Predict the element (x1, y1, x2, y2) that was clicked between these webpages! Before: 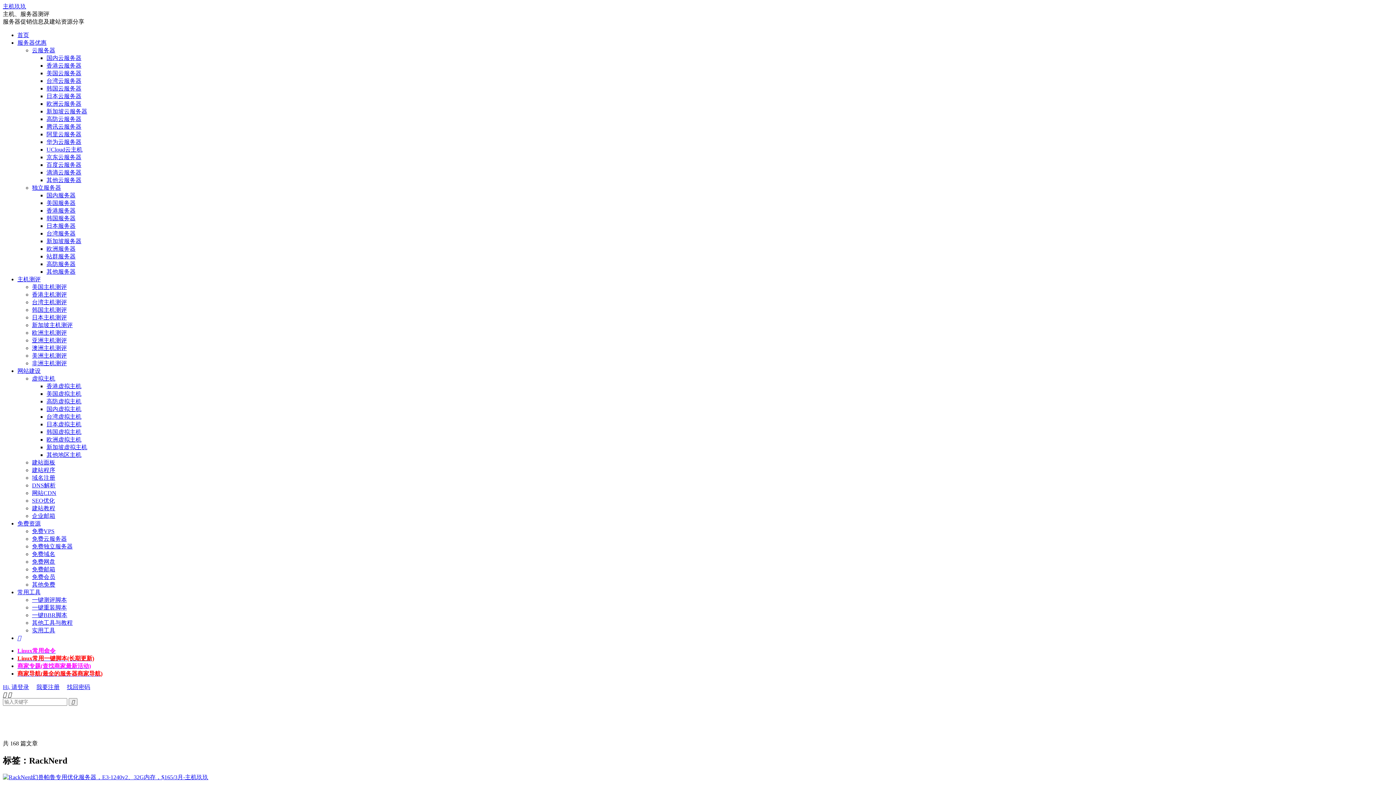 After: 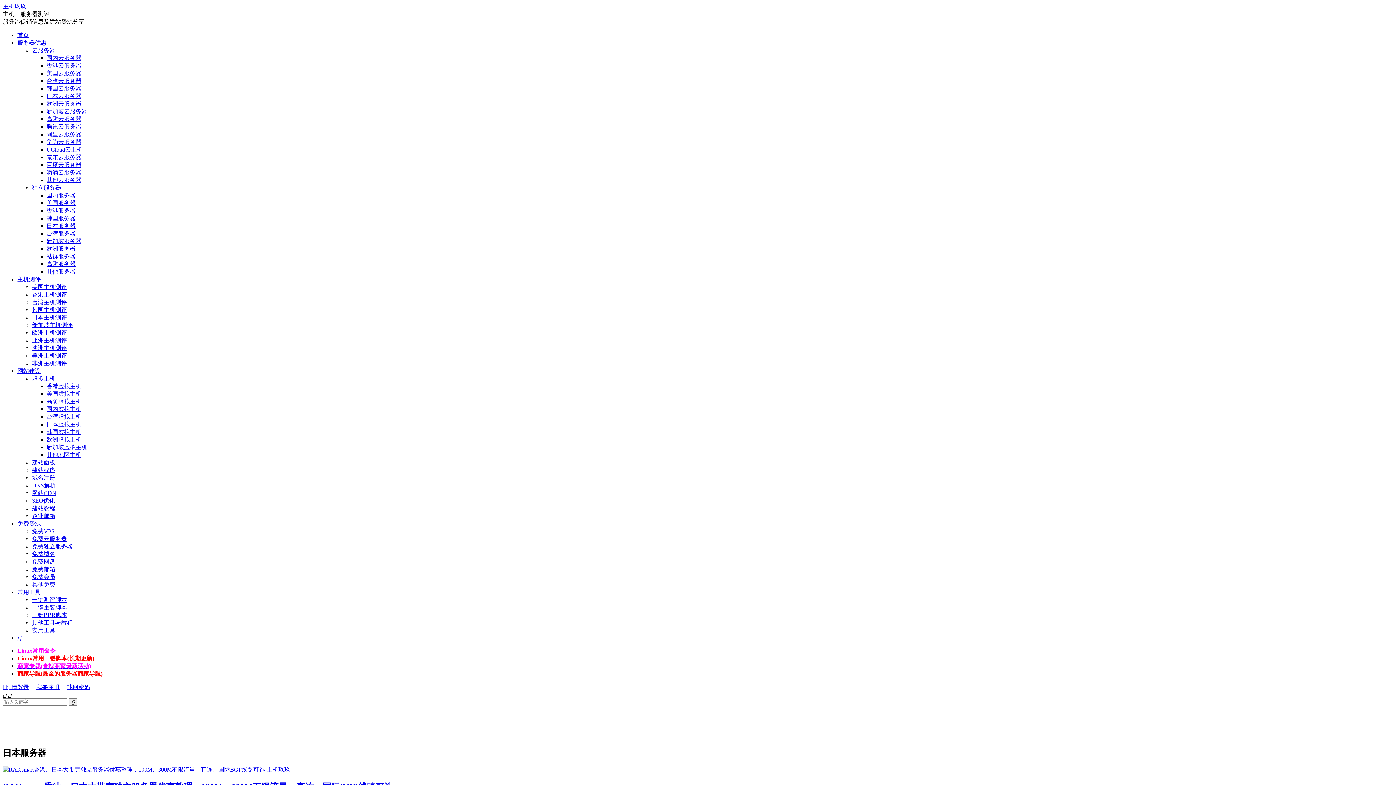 Action: bbox: (46, 222, 75, 229) label: 日本服务器